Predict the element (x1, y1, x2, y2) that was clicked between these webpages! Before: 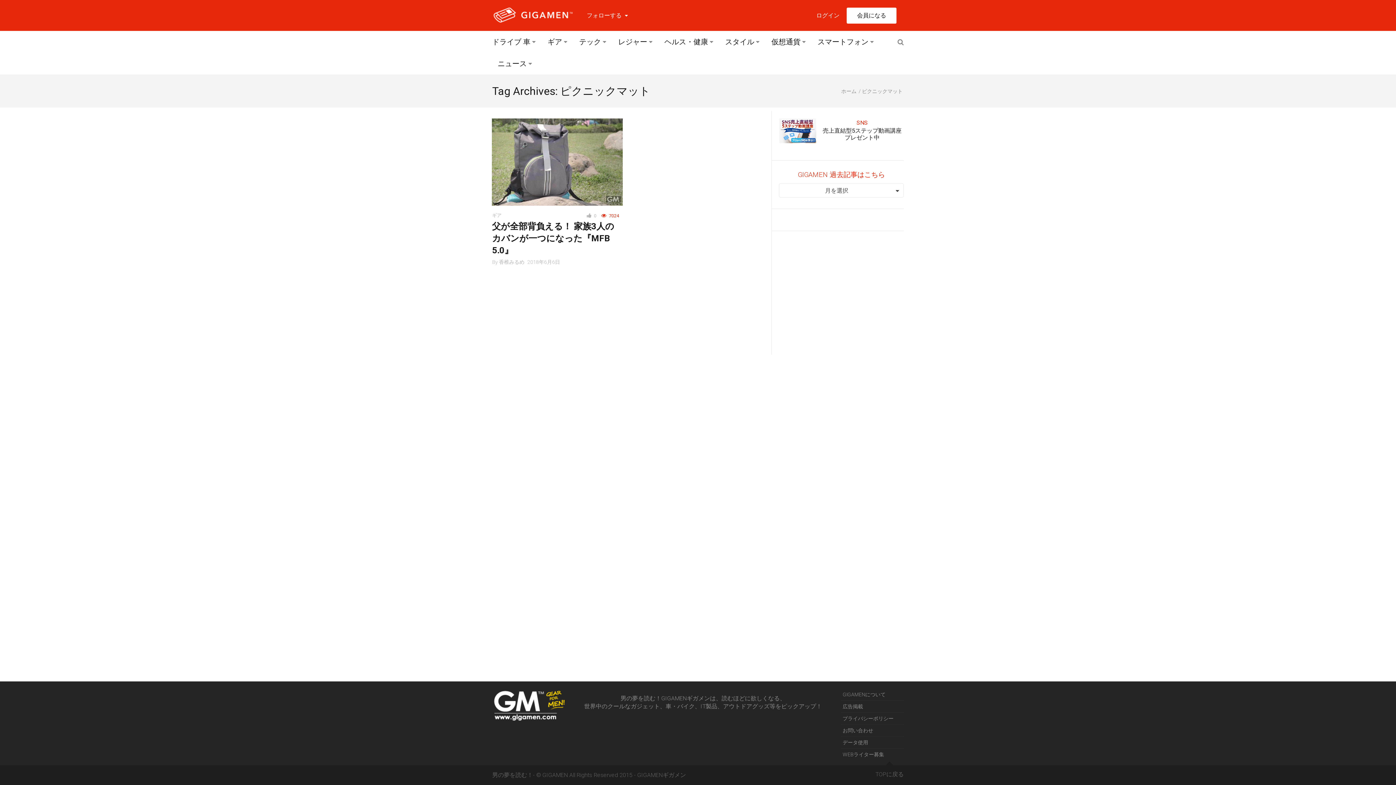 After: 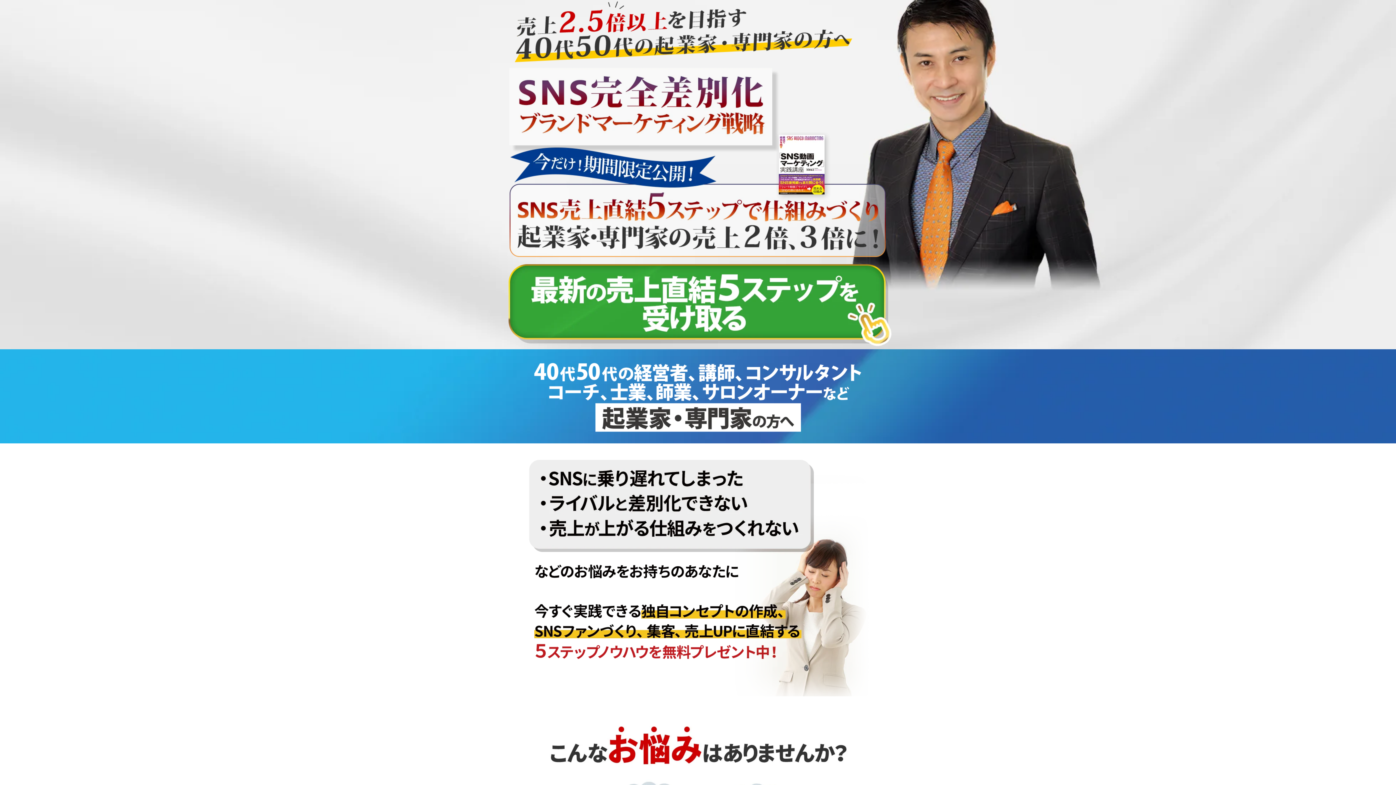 Action: bbox: (856, 119, 868, 126) label: SNS